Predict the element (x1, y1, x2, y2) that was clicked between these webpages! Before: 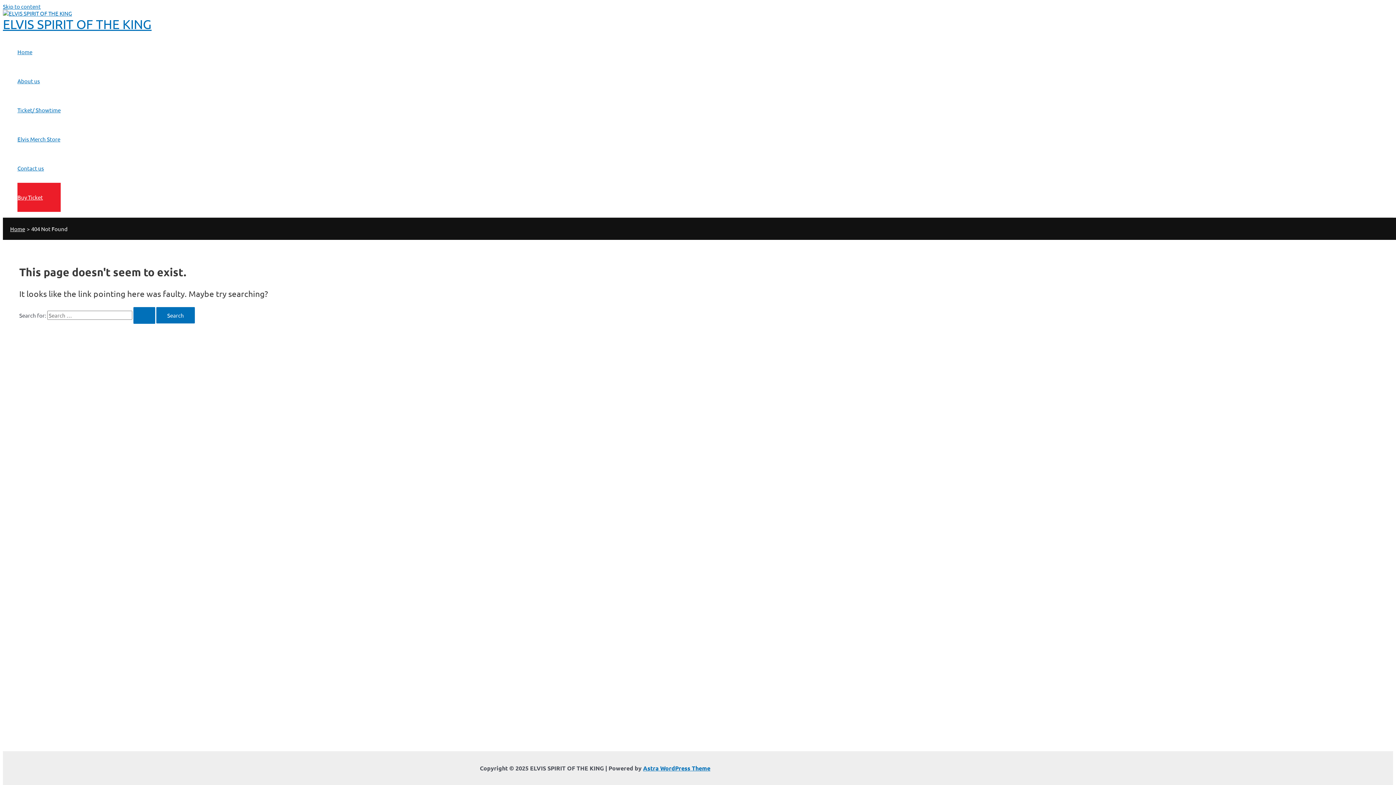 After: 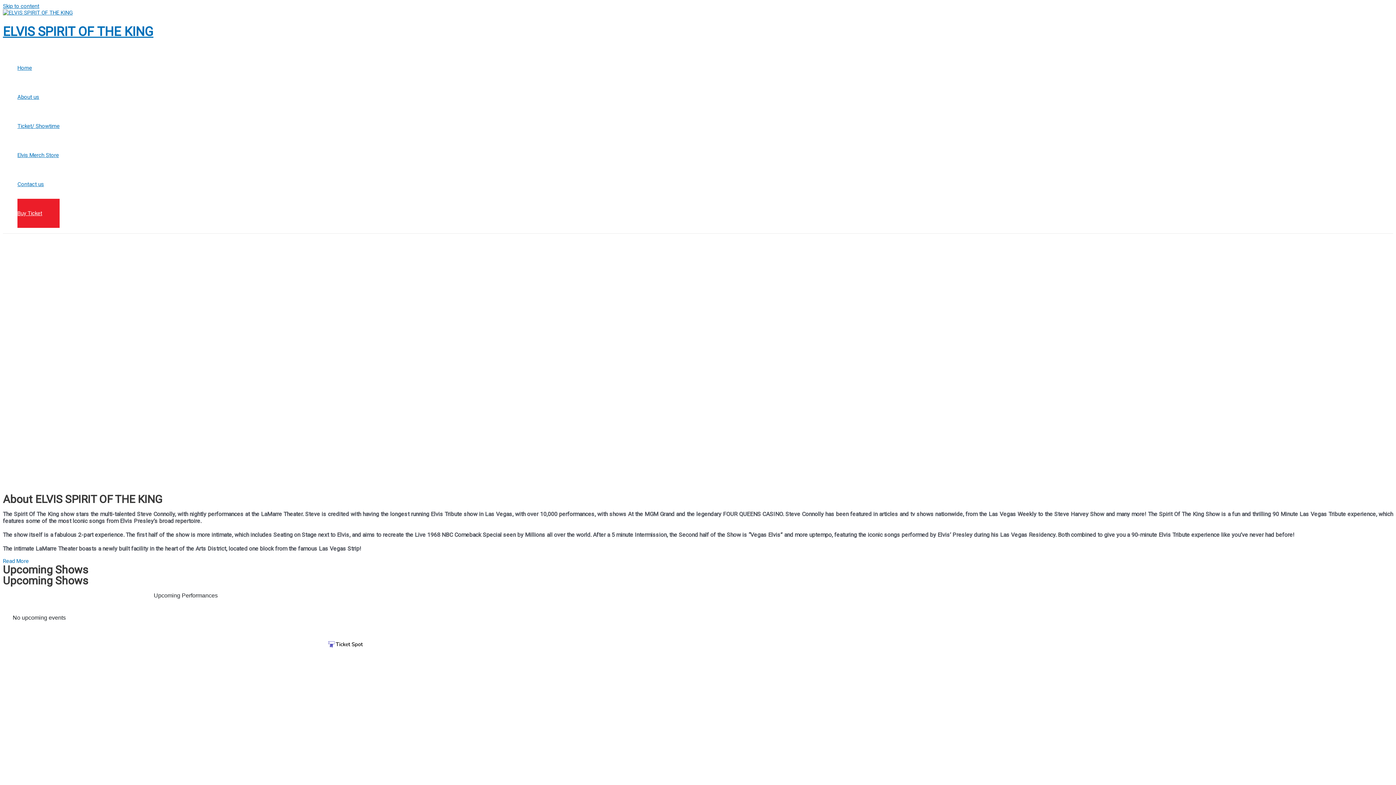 Action: bbox: (133, 307, 155, 324) label: Search Submit